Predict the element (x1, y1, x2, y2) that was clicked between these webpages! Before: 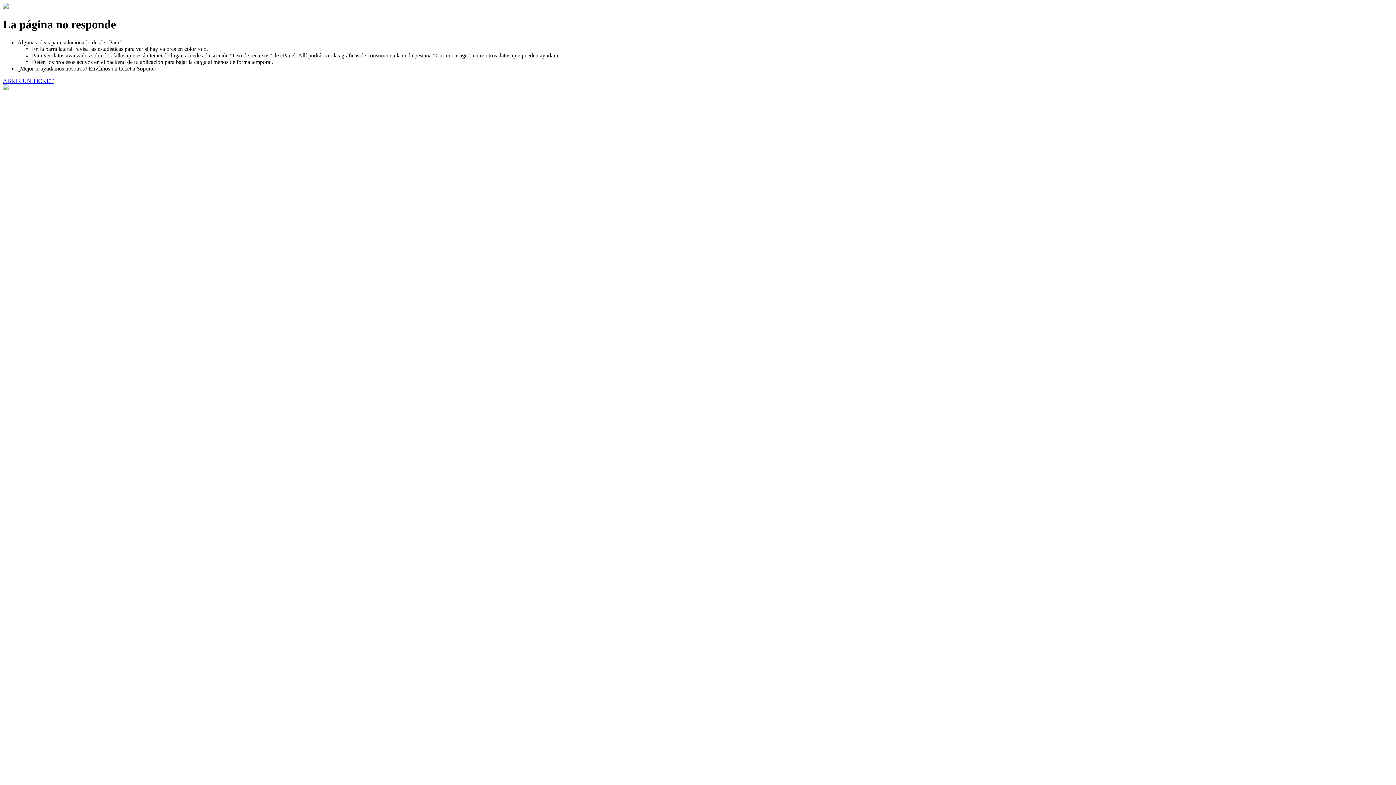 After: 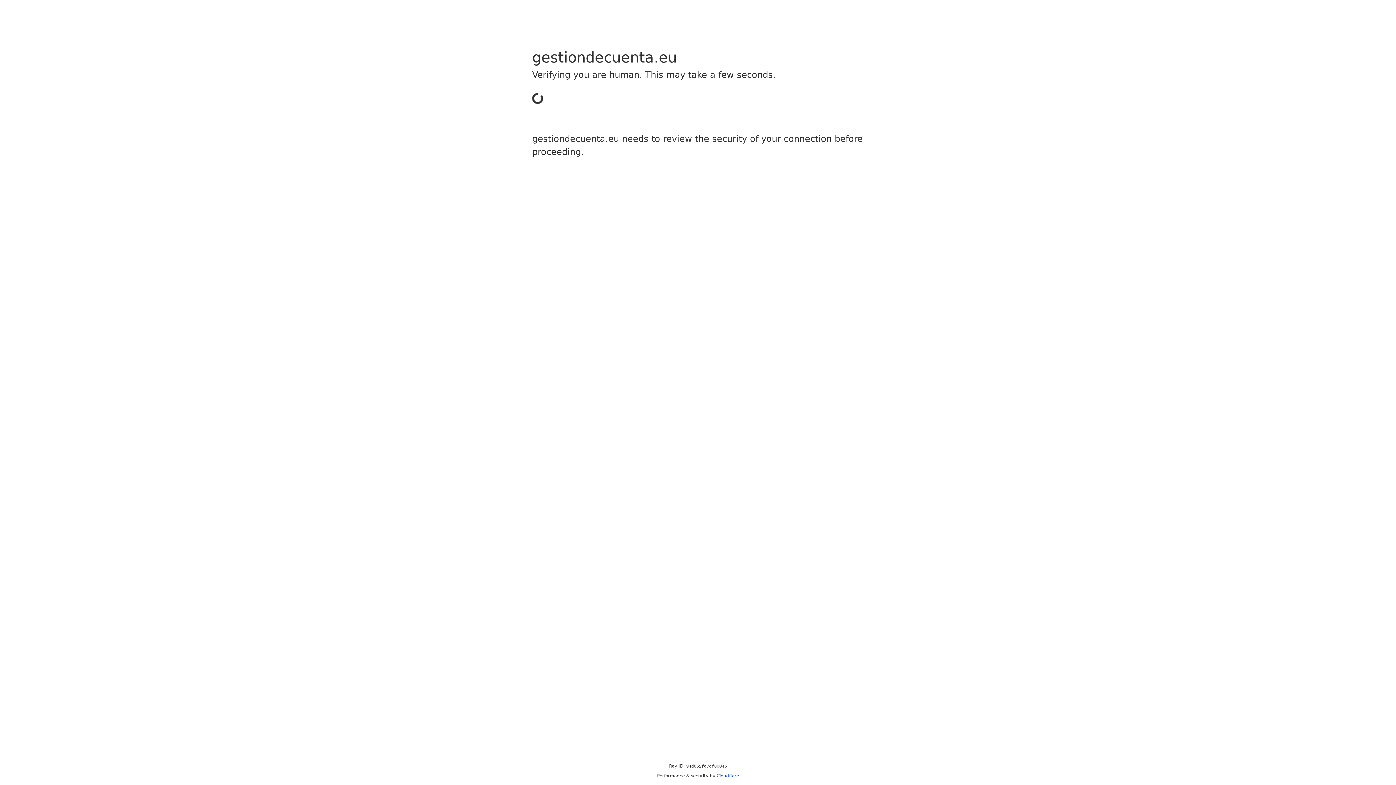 Action: bbox: (2, 77, 53, 83) label: ABRIR UN TICKET